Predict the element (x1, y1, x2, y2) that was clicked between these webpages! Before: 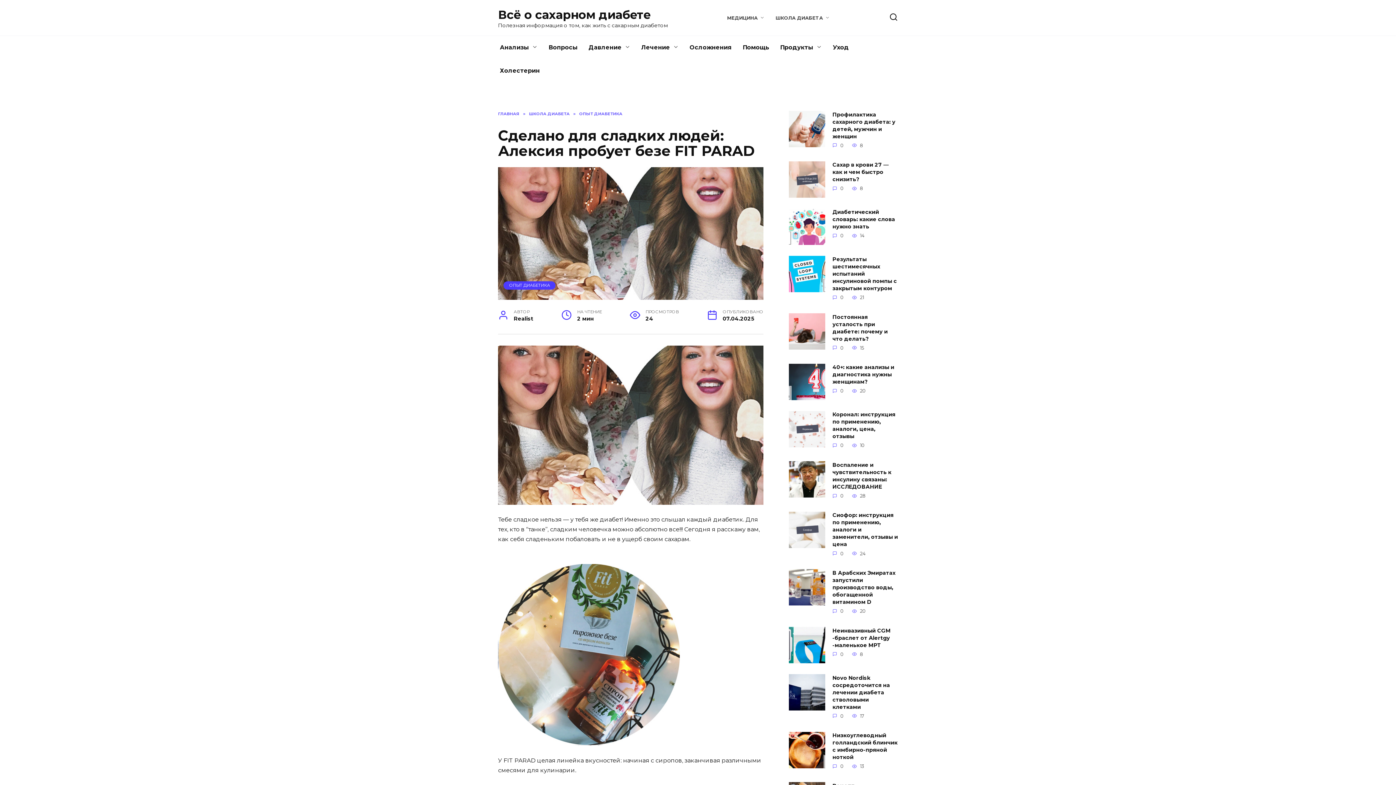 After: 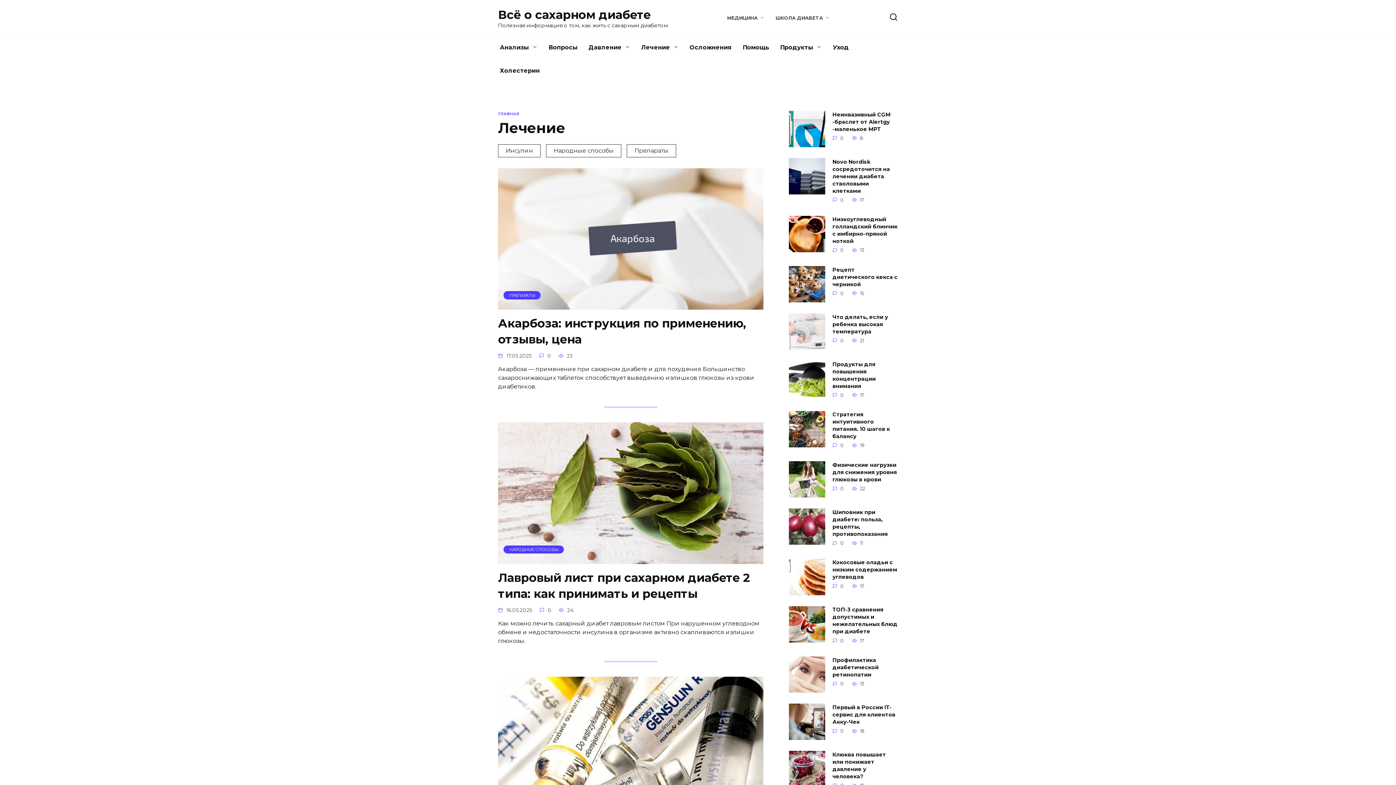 Action: label: Лечение bbox: (636, 36, 684, 59)